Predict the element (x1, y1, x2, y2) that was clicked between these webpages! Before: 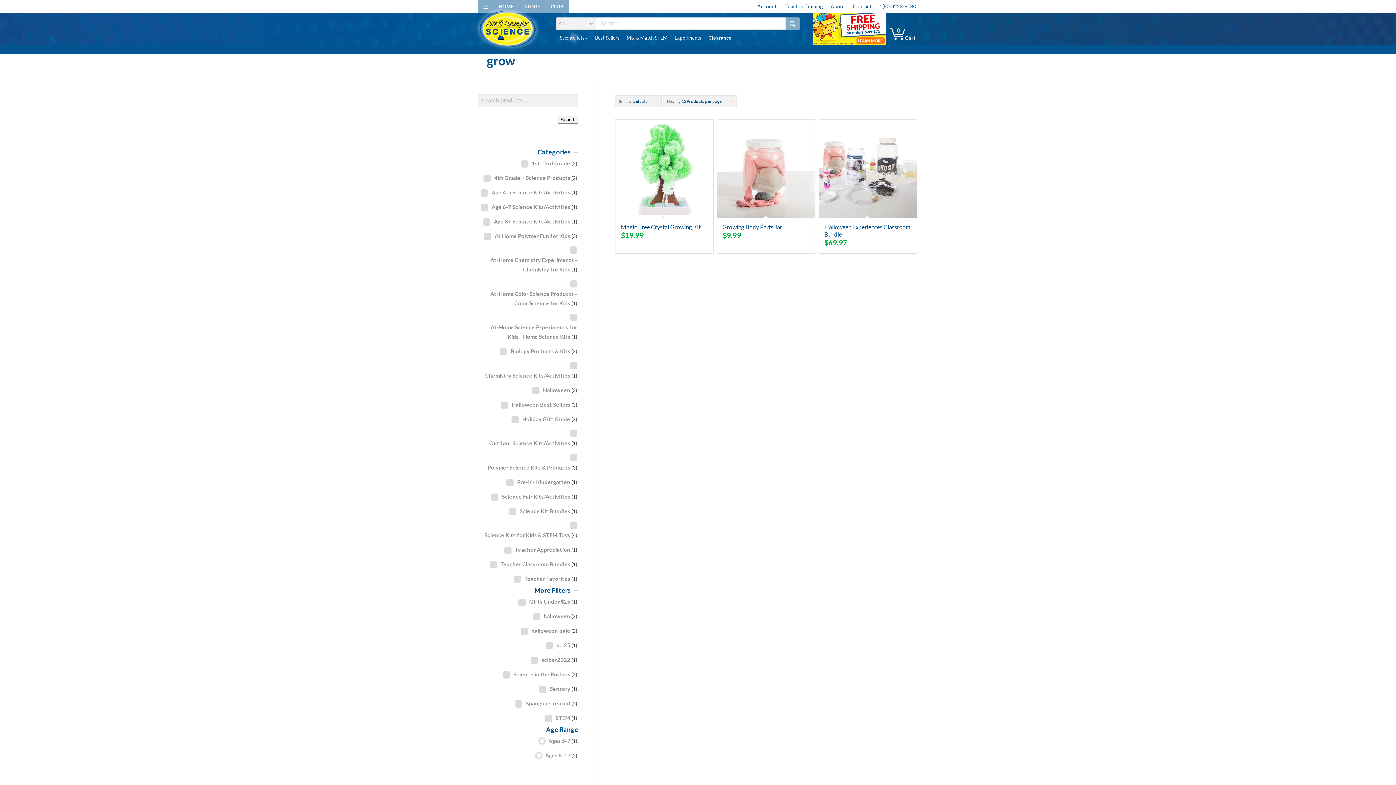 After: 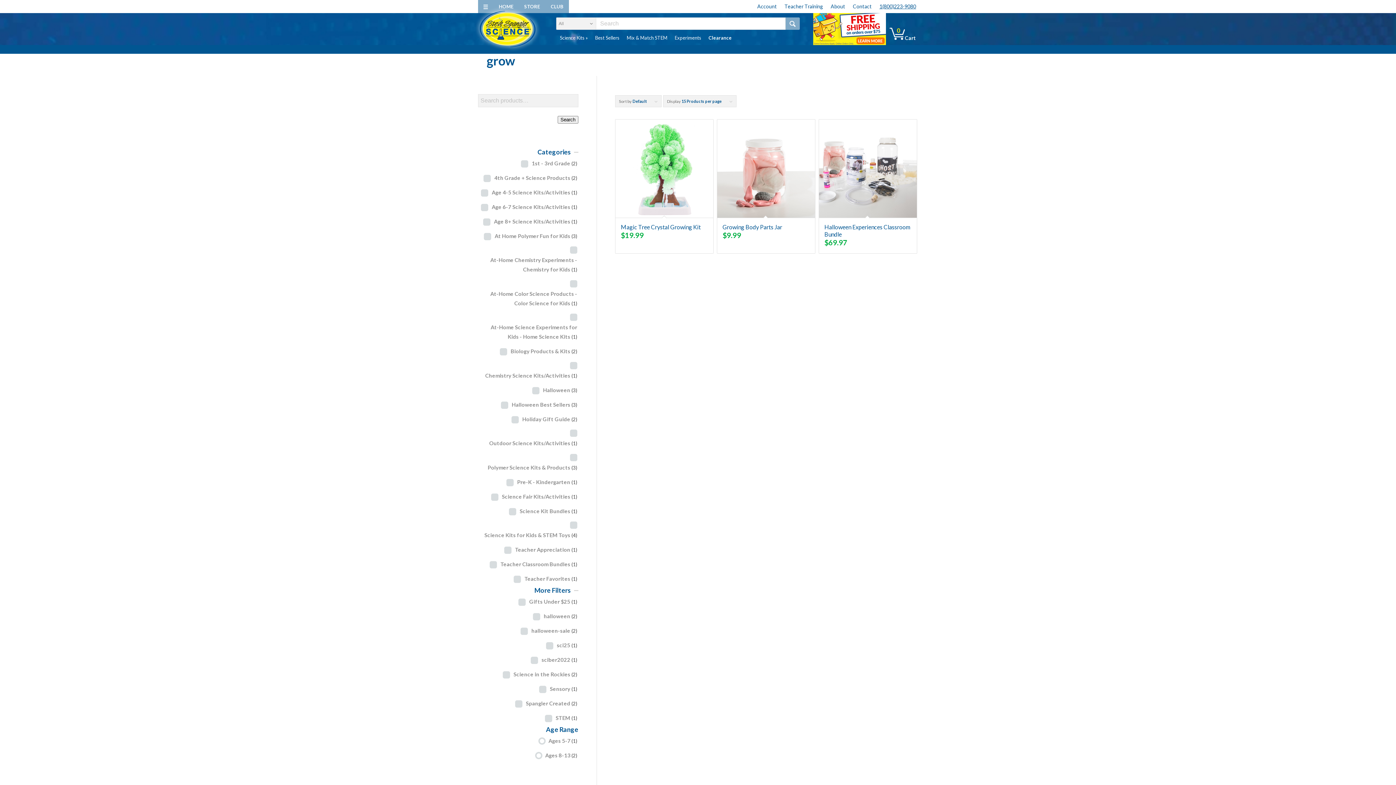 Action: bbox: (879, 0, 916, 12) label: 1(800)223-9080